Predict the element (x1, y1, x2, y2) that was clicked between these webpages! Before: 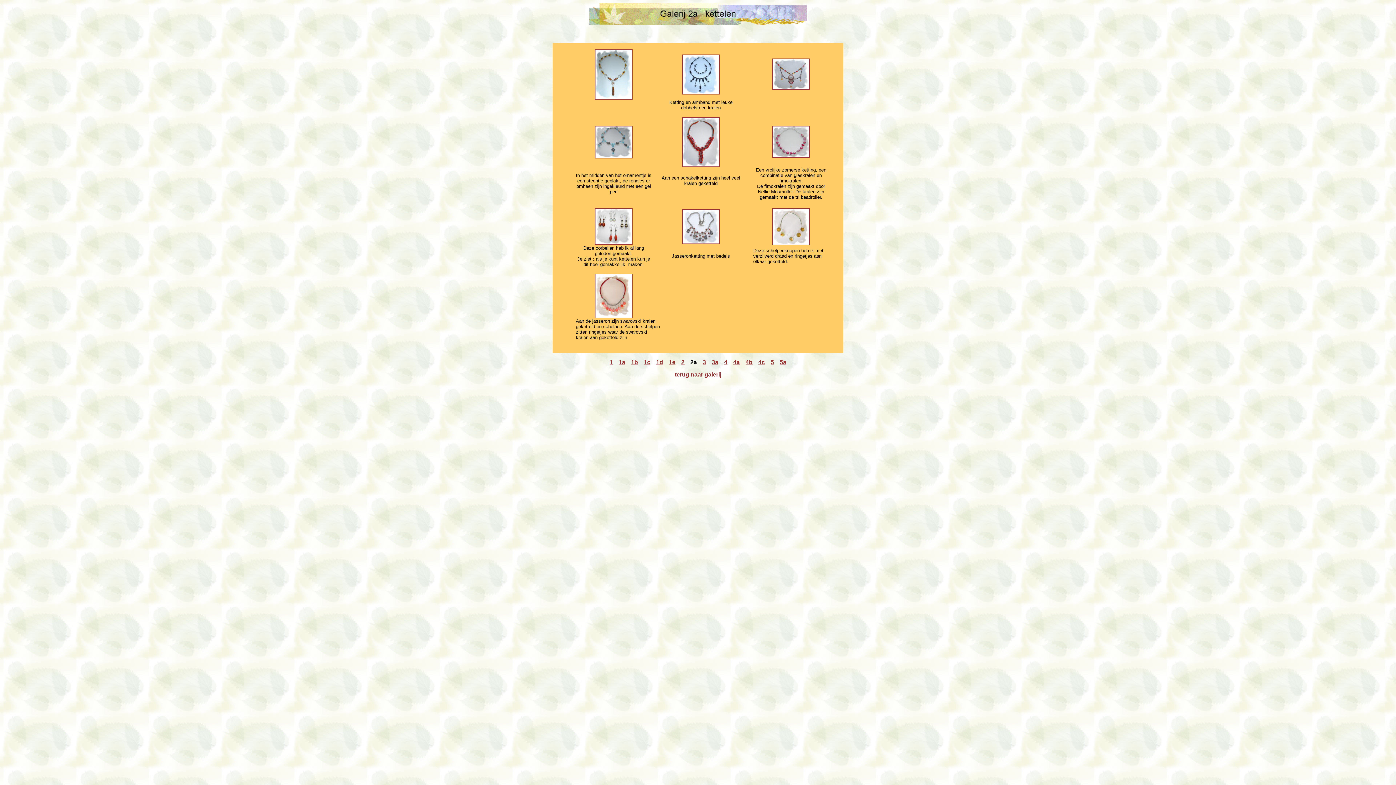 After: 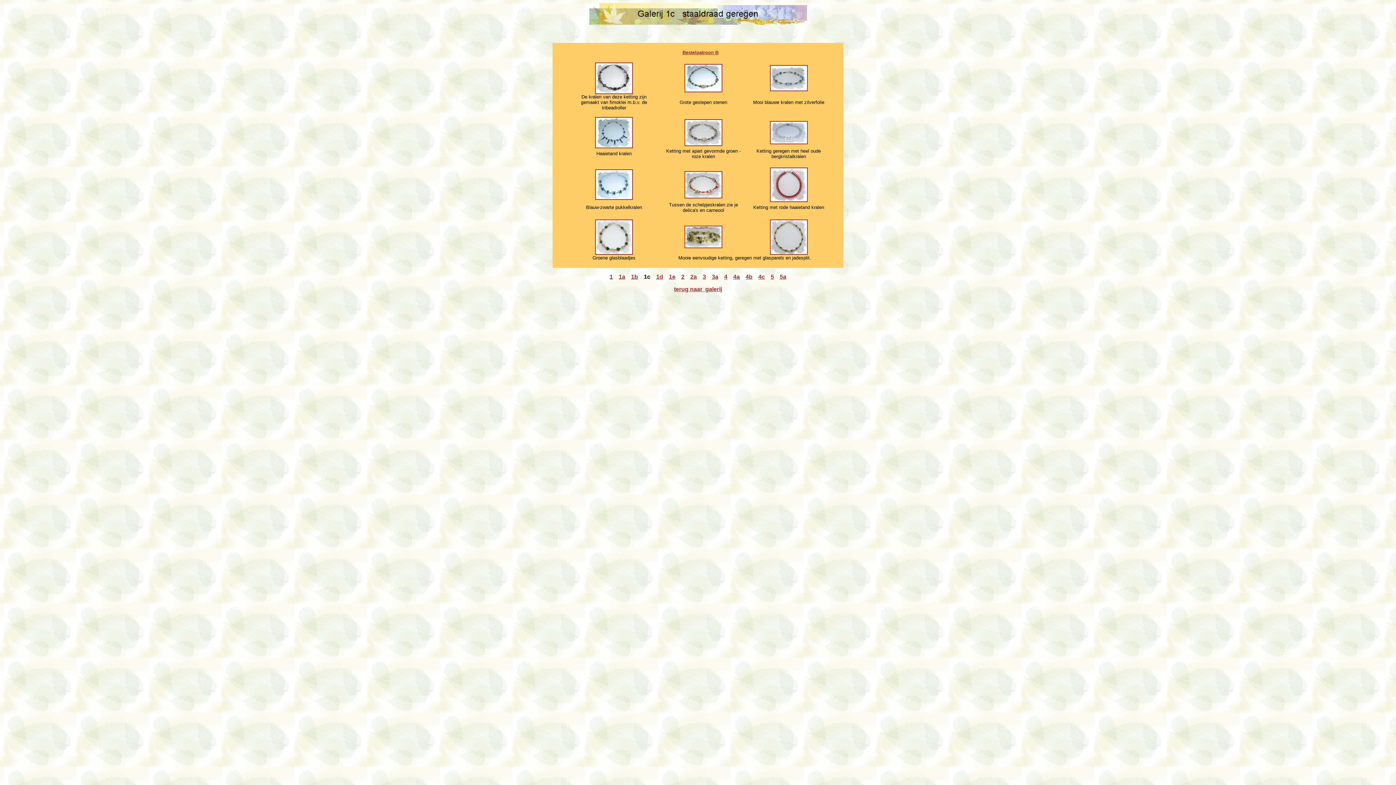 Action: bbox: (644, 359, 650, 365) label: 1c